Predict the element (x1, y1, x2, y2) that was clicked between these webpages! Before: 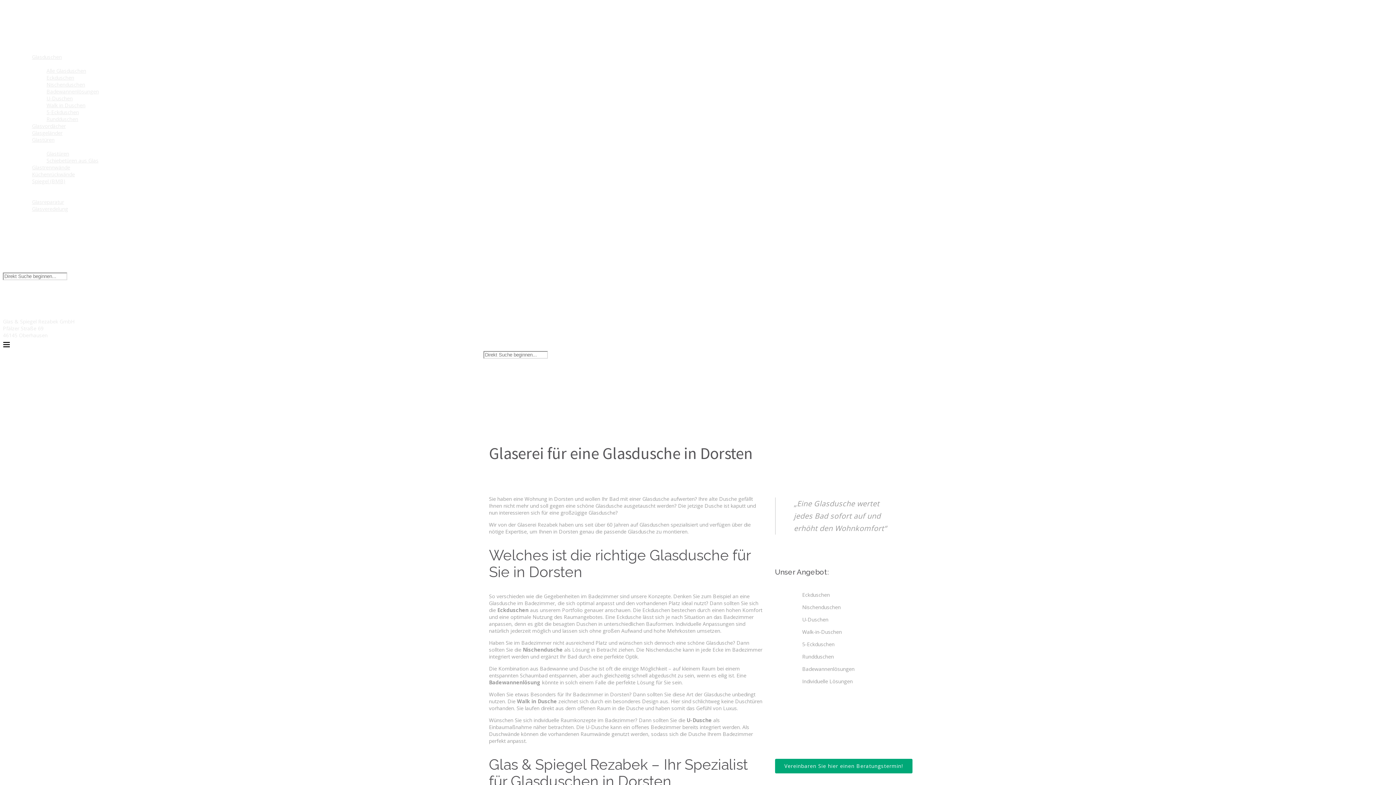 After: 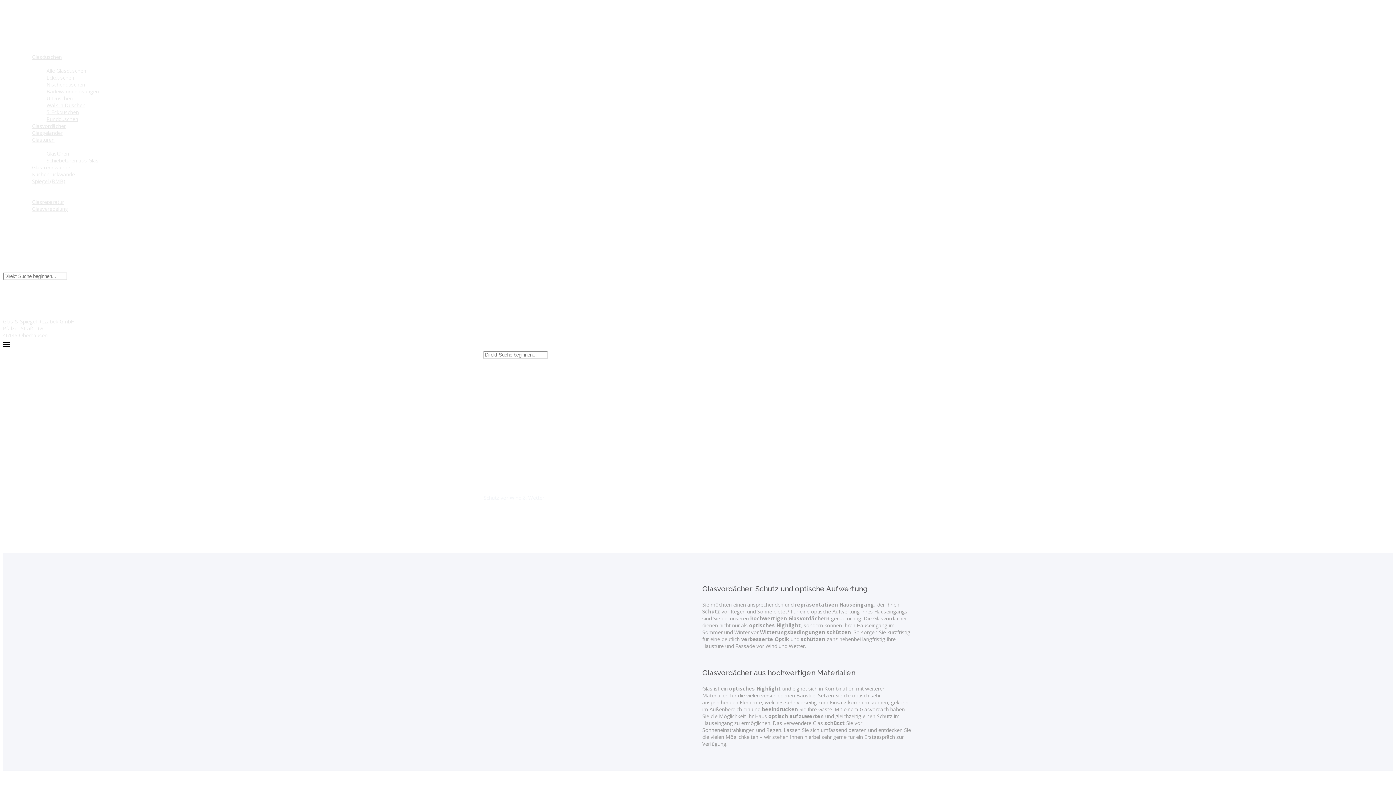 Action: label: Glasvordächer bbox: (32, 122, 65, 129)